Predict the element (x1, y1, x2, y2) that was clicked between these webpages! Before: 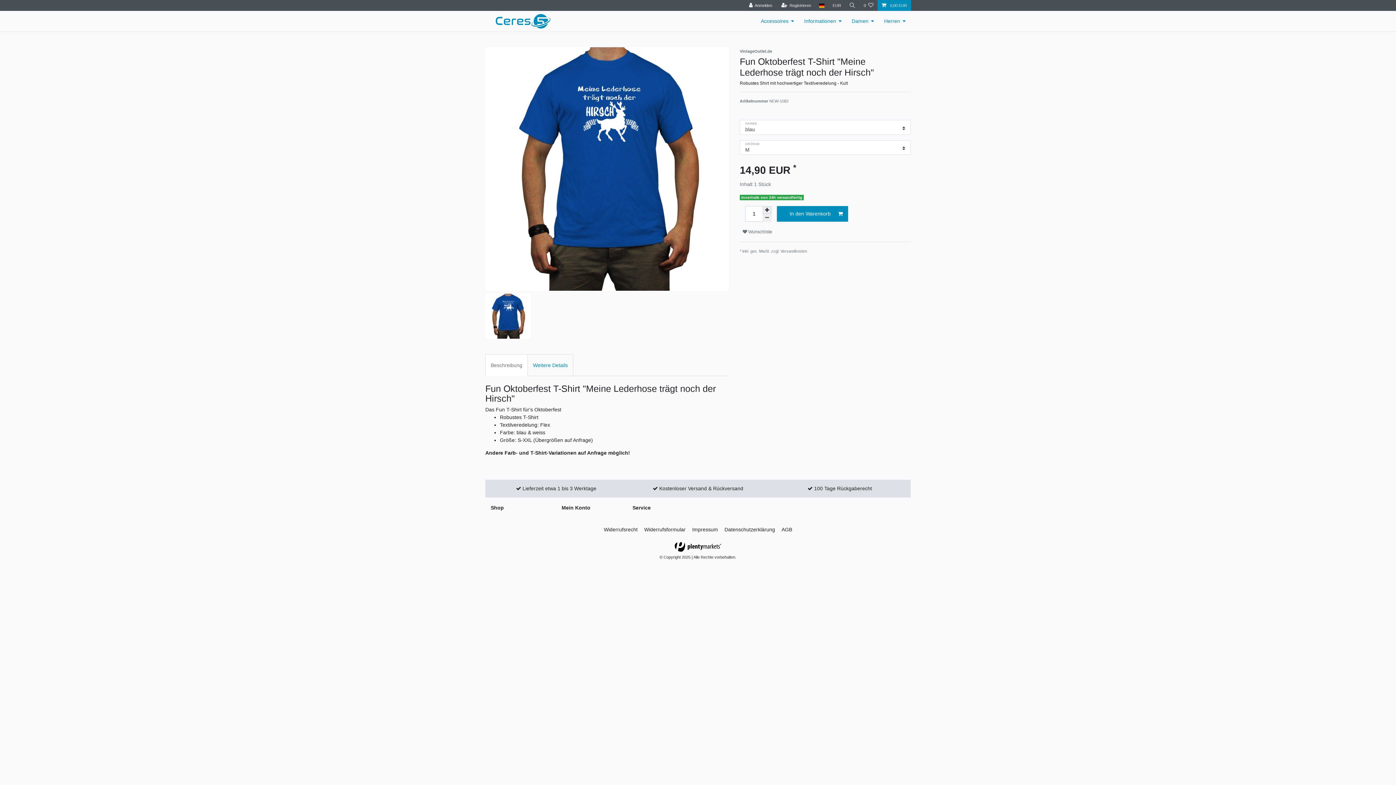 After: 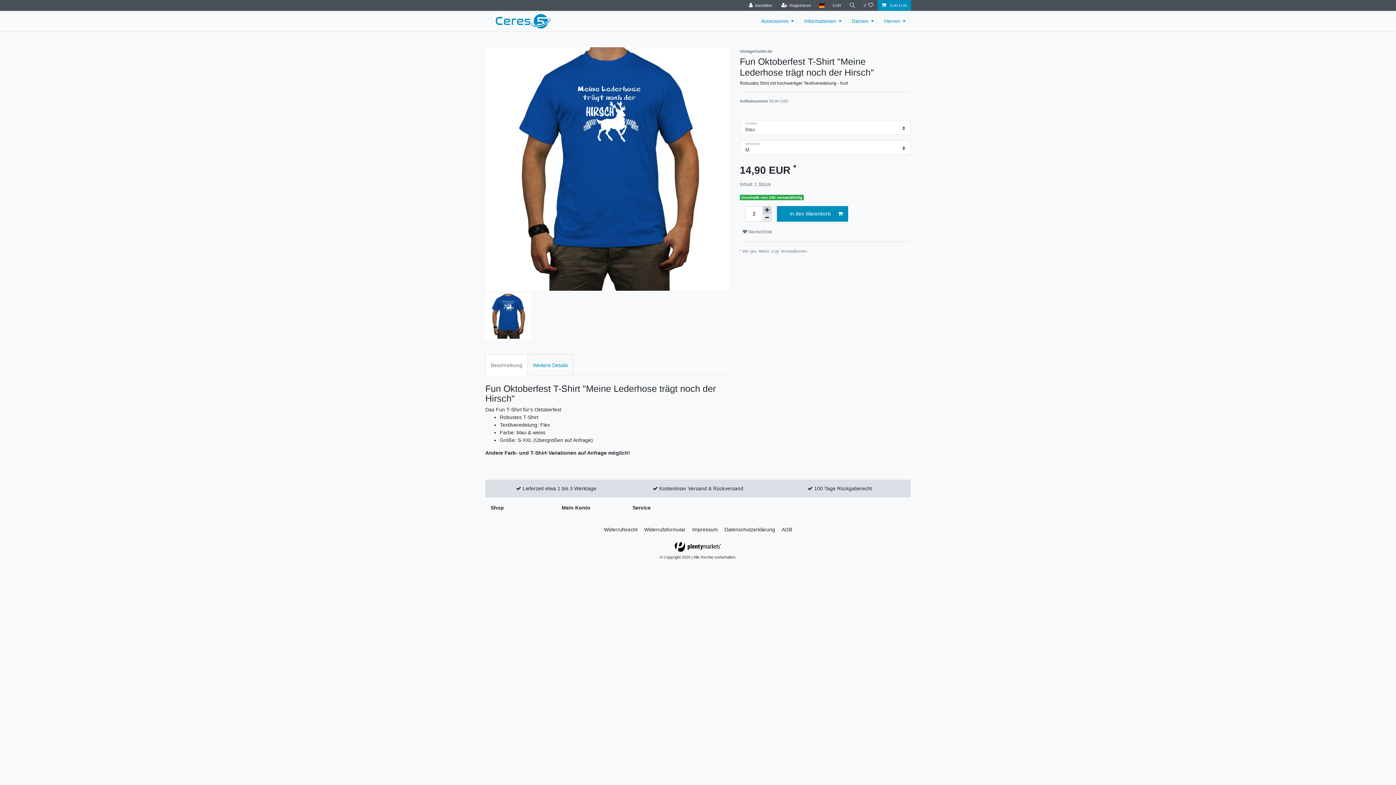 Action: bbox: (762, 206, 771, 214) label: Menge erhöhen